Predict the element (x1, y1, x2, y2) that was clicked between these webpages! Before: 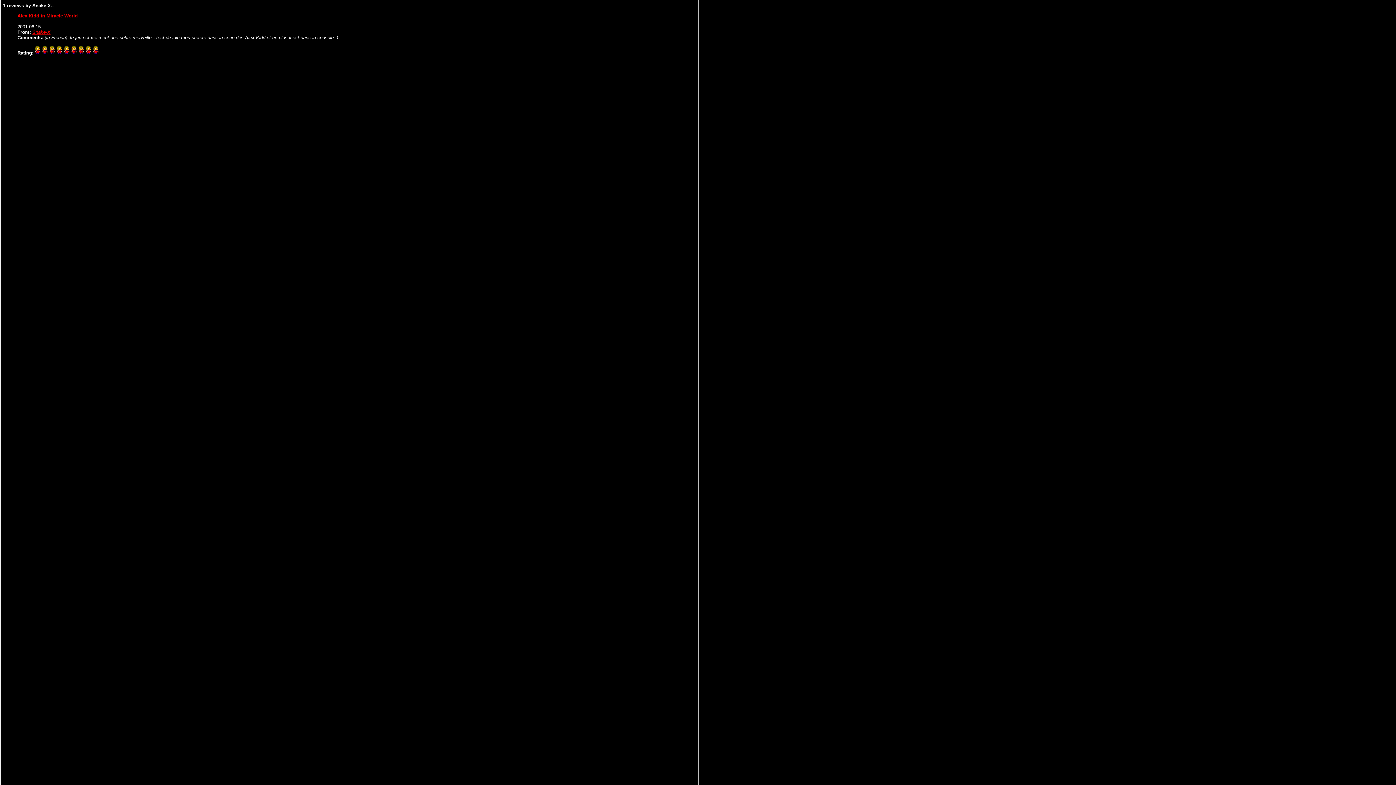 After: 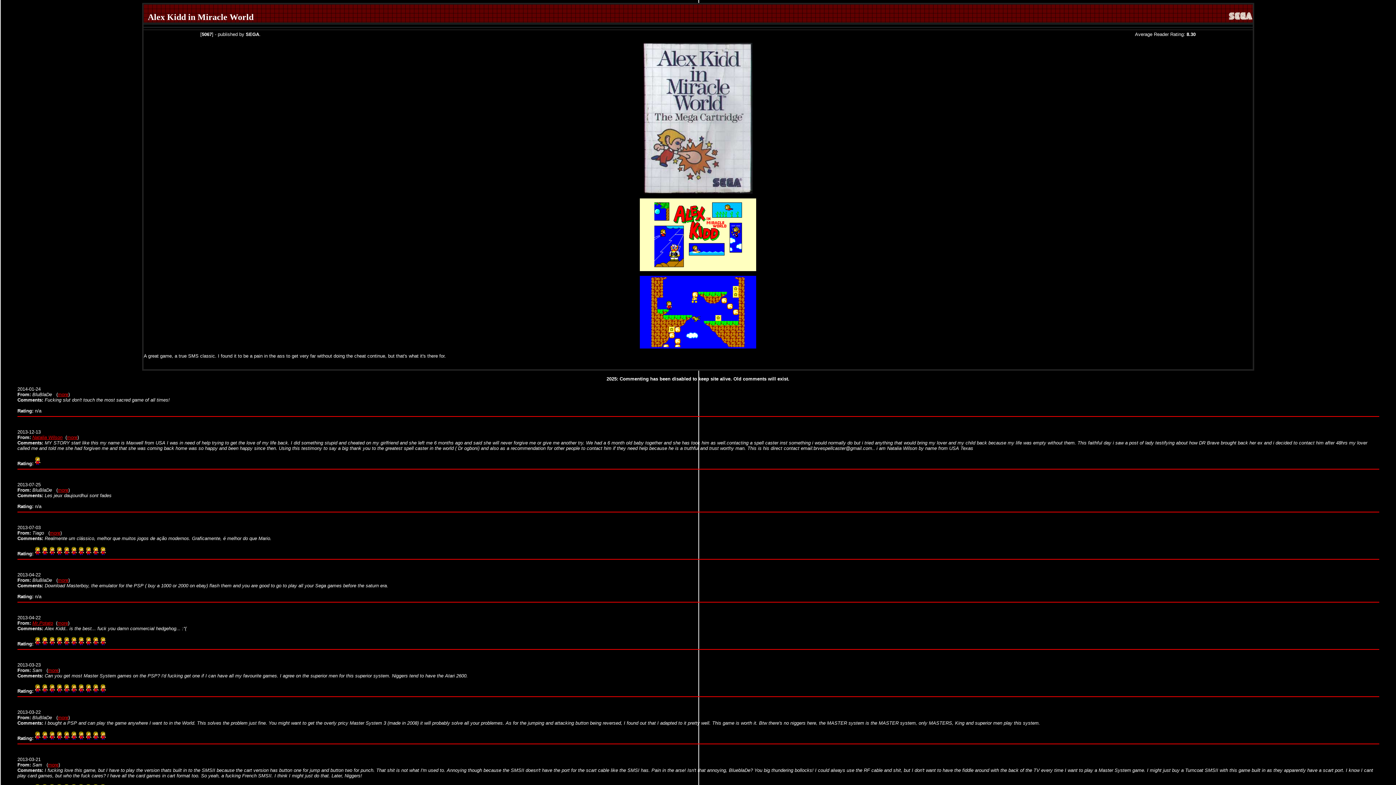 Action: bbox: (17, 13, 77, 18) label: Alex Kidd in Miracle World